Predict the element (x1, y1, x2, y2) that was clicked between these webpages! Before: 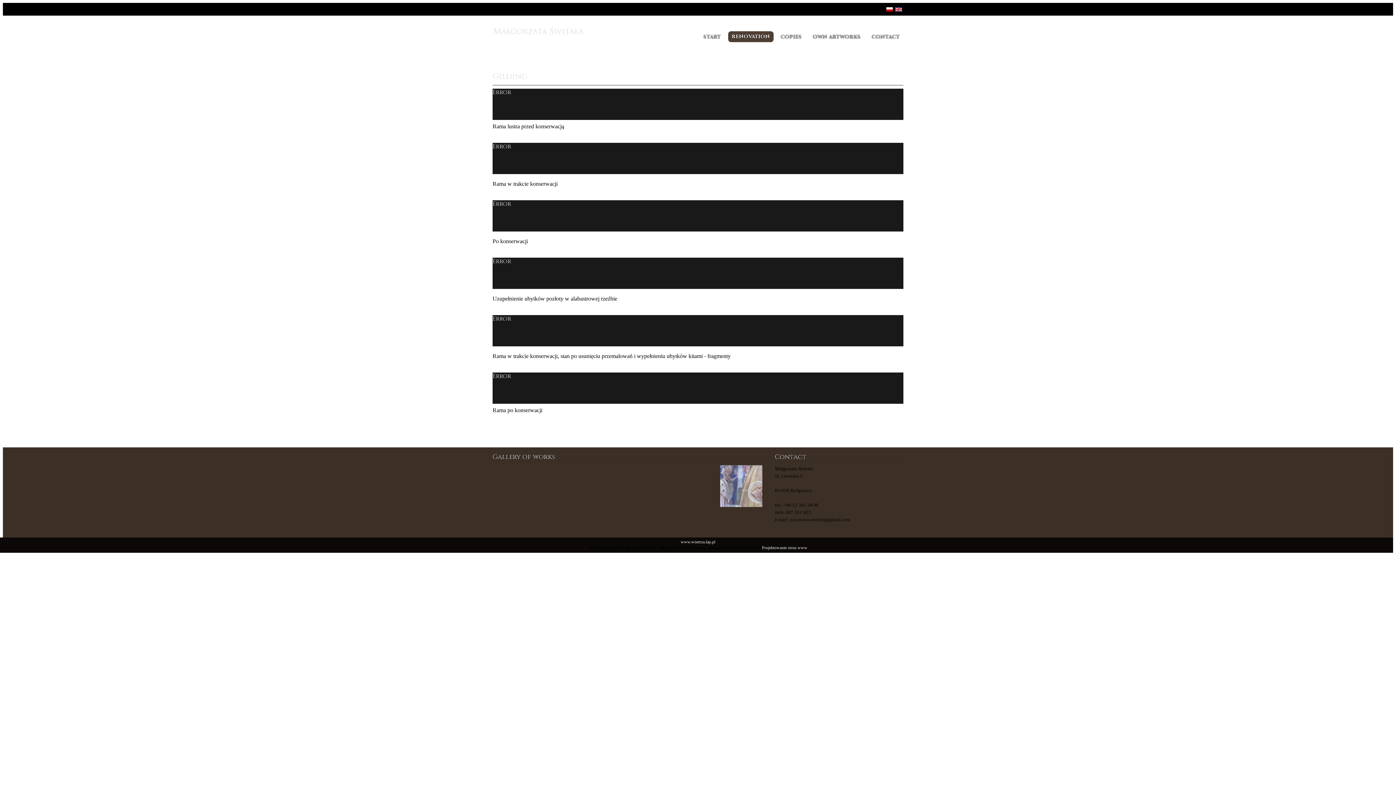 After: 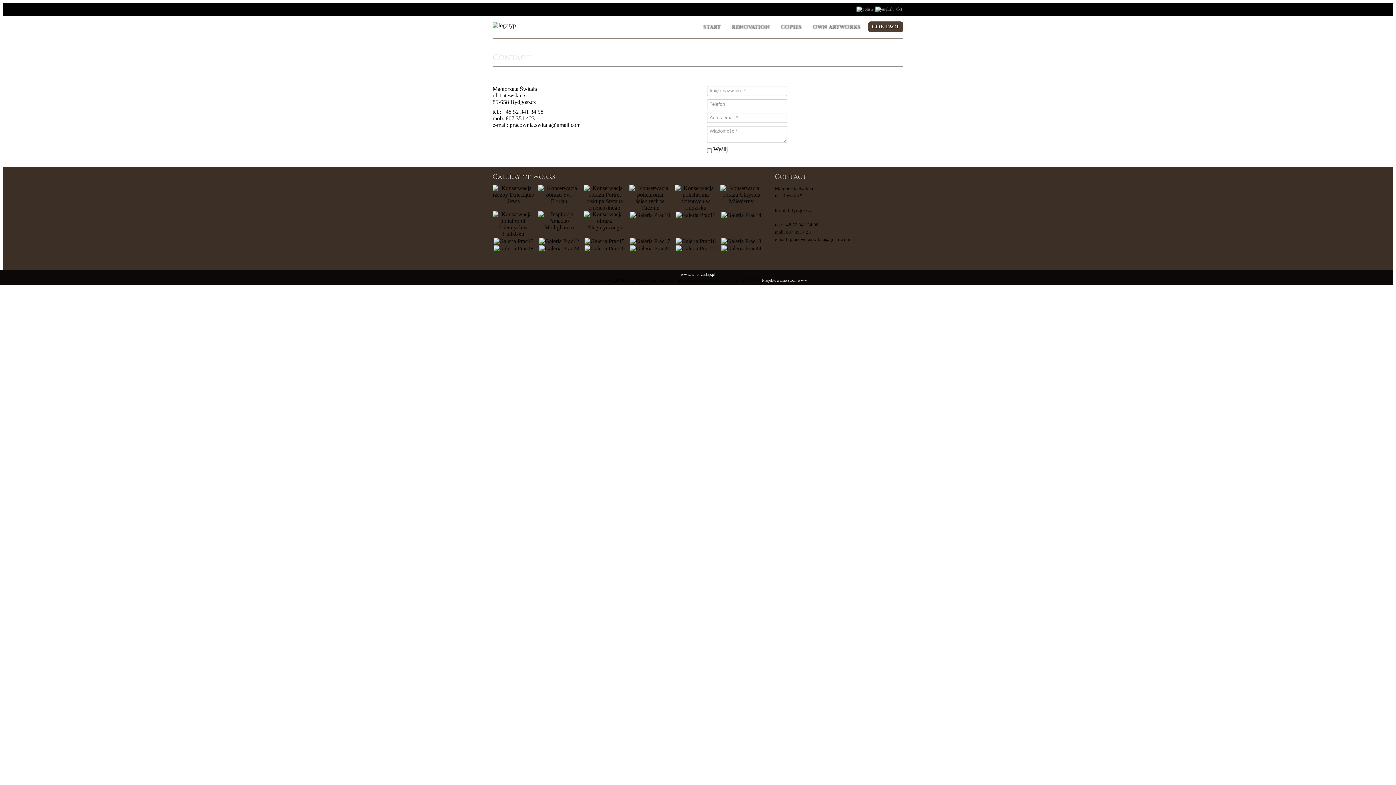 Action: bbox: (868, 31, 903, 42) label: CONTACT